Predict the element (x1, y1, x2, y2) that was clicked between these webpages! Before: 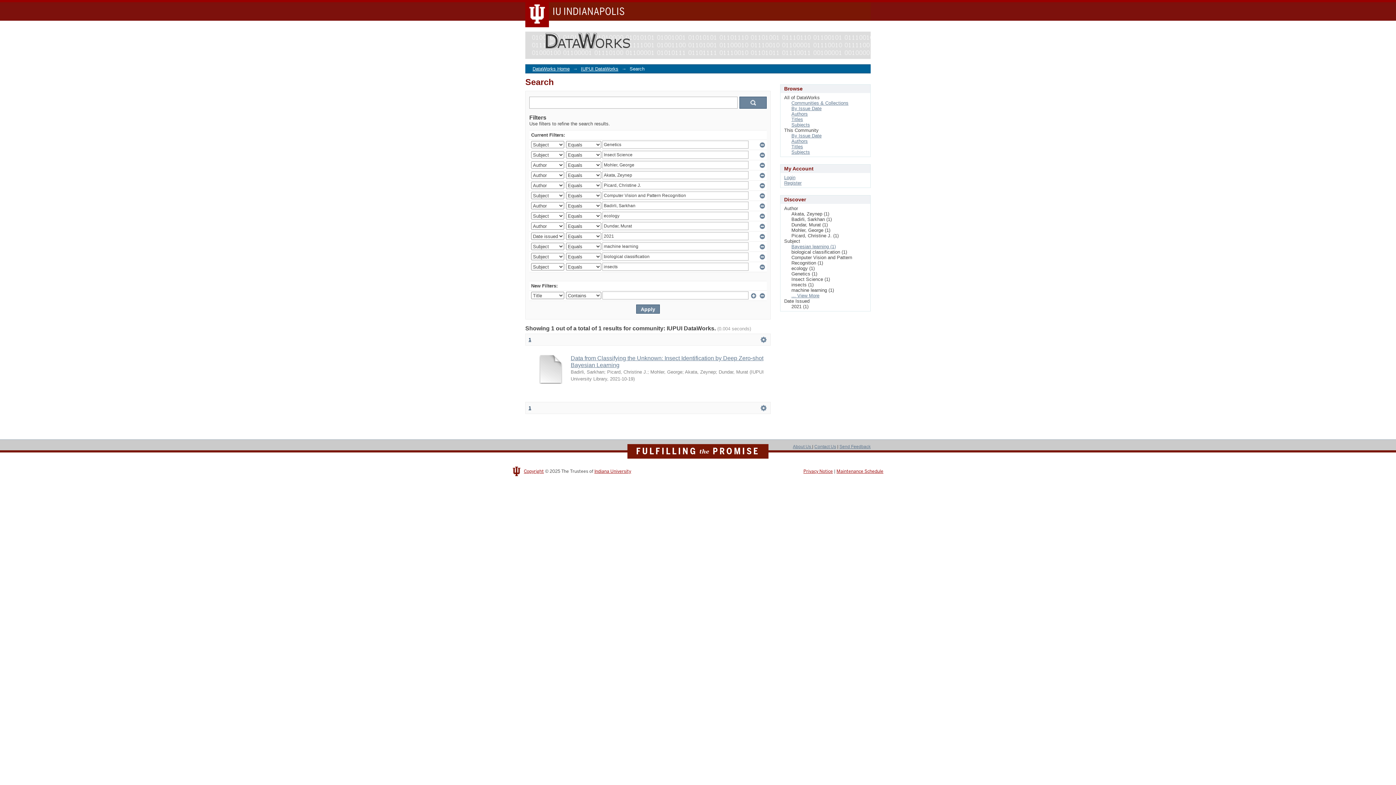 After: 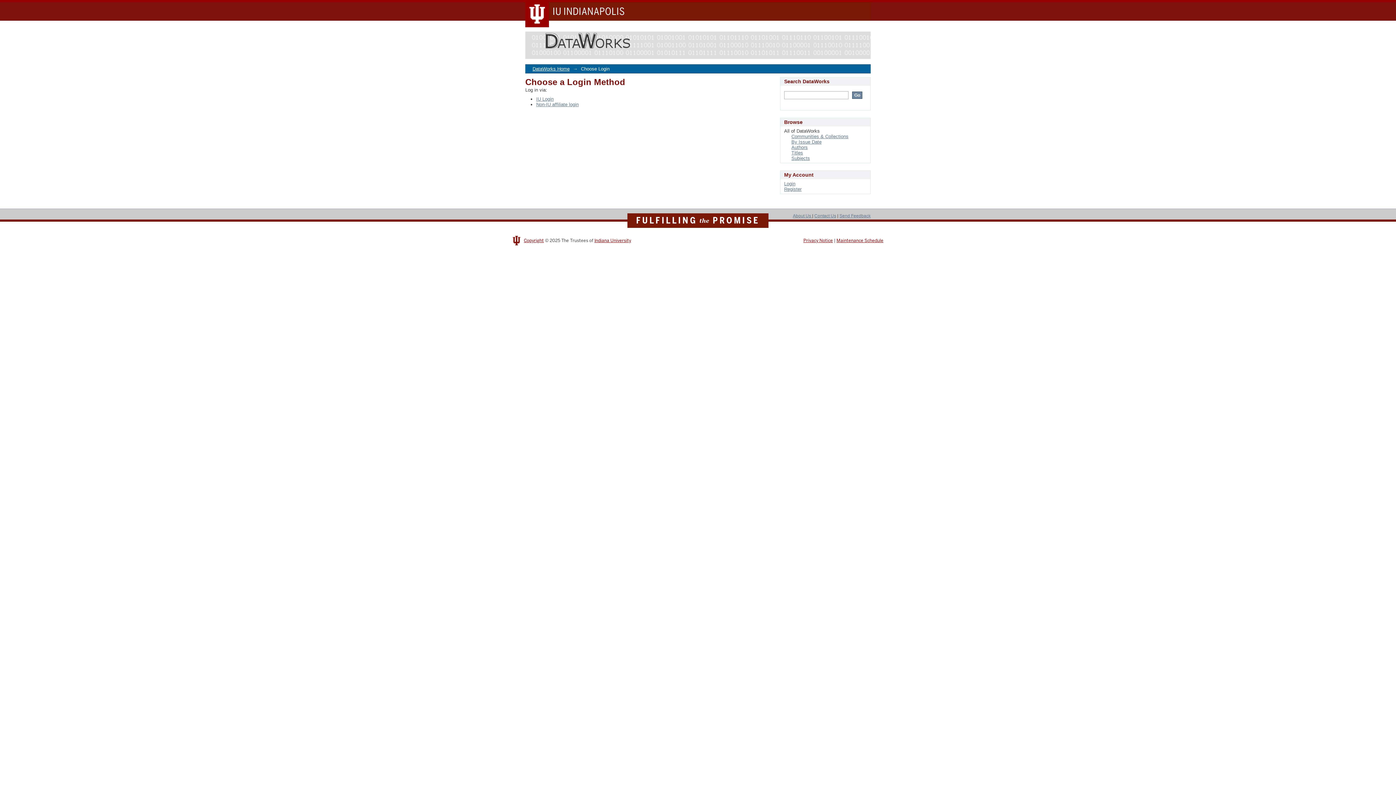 Action: bbox: (784, 174, 795, 180) label: Login